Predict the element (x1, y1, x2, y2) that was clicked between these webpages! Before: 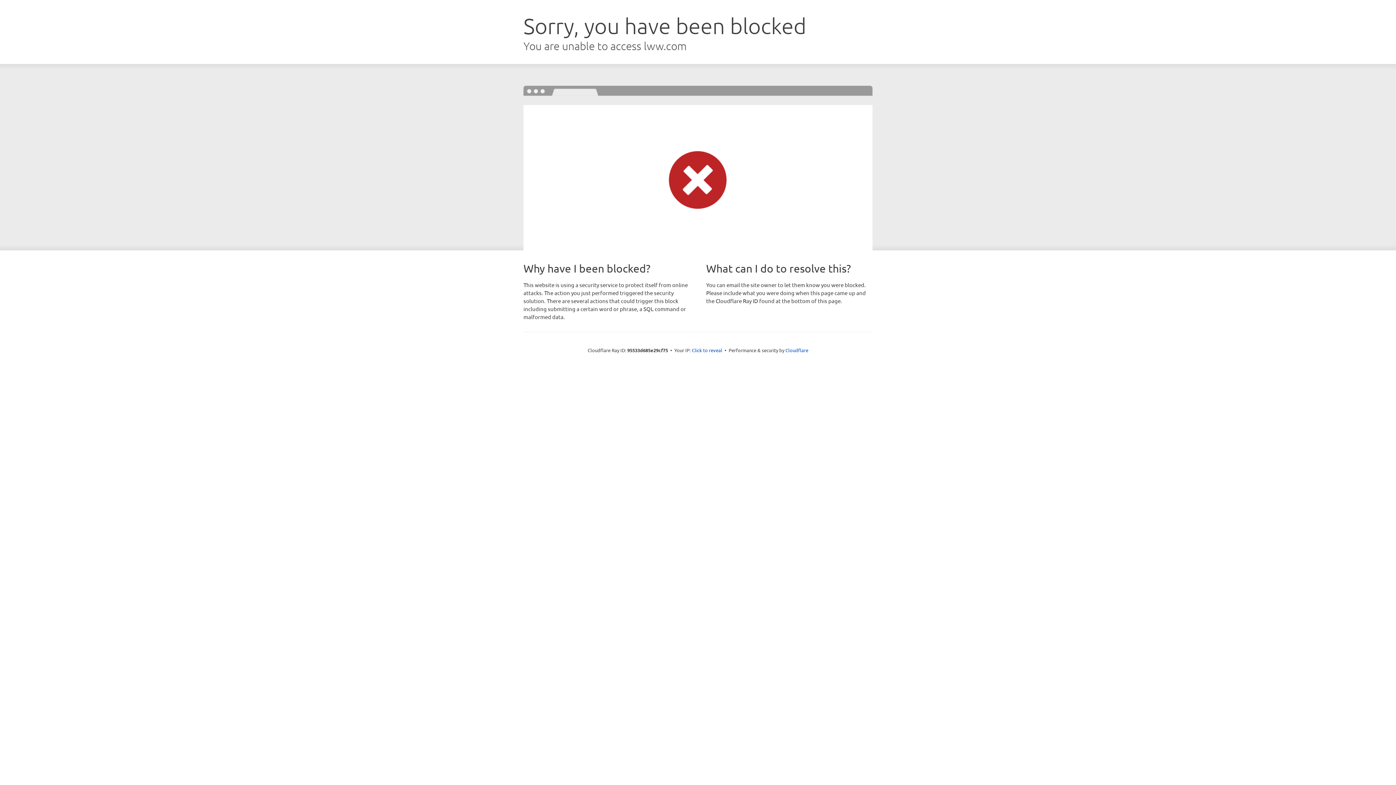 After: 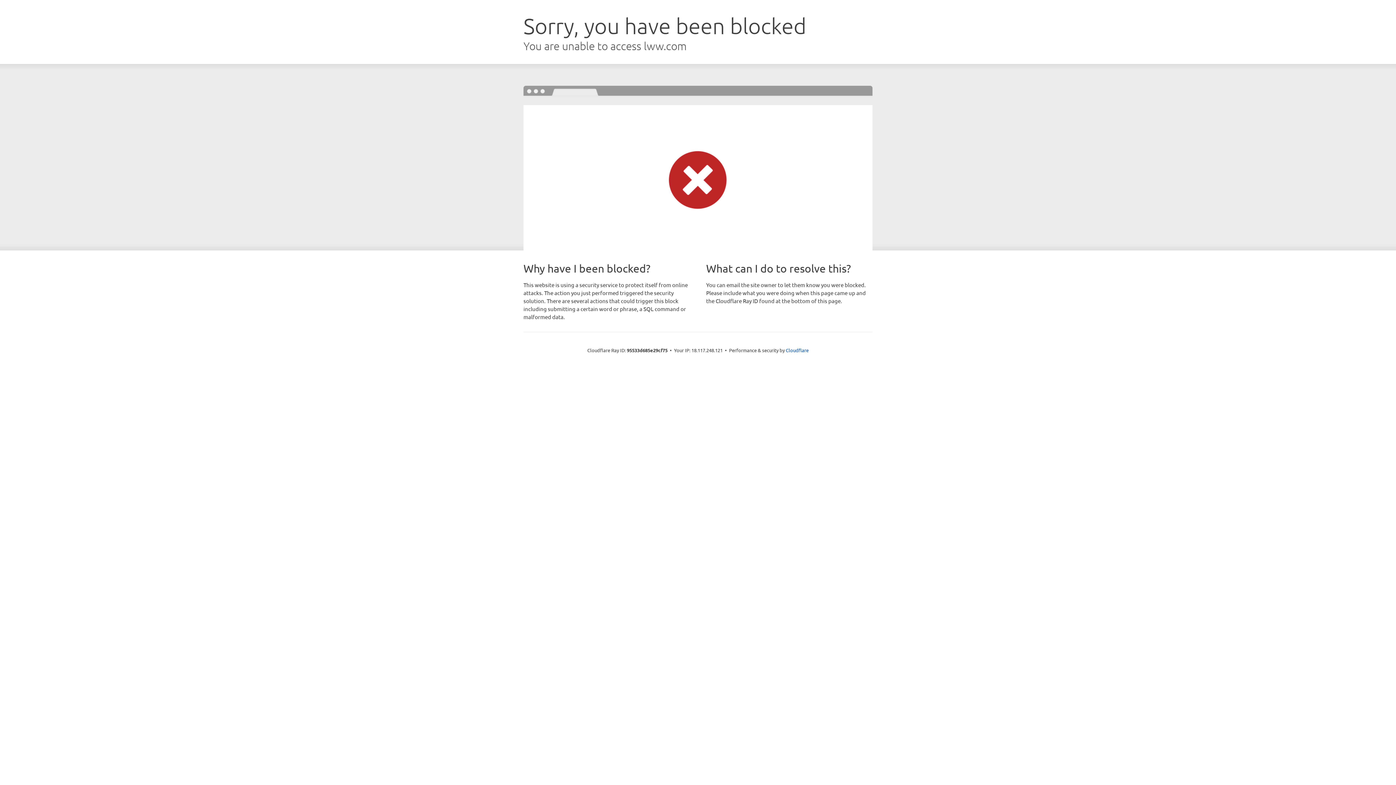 Action: bbox: (692, 346, 722, 353) label: Click to reveal